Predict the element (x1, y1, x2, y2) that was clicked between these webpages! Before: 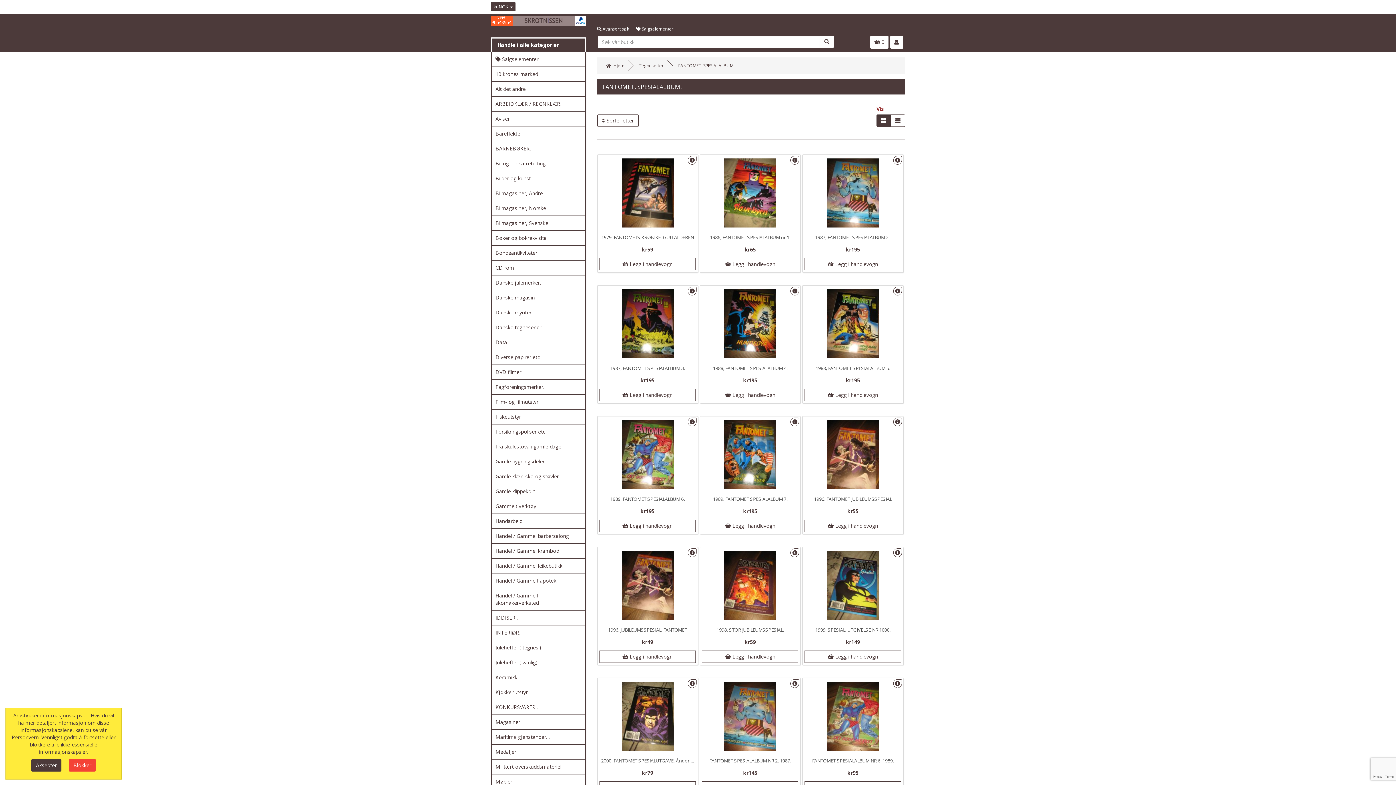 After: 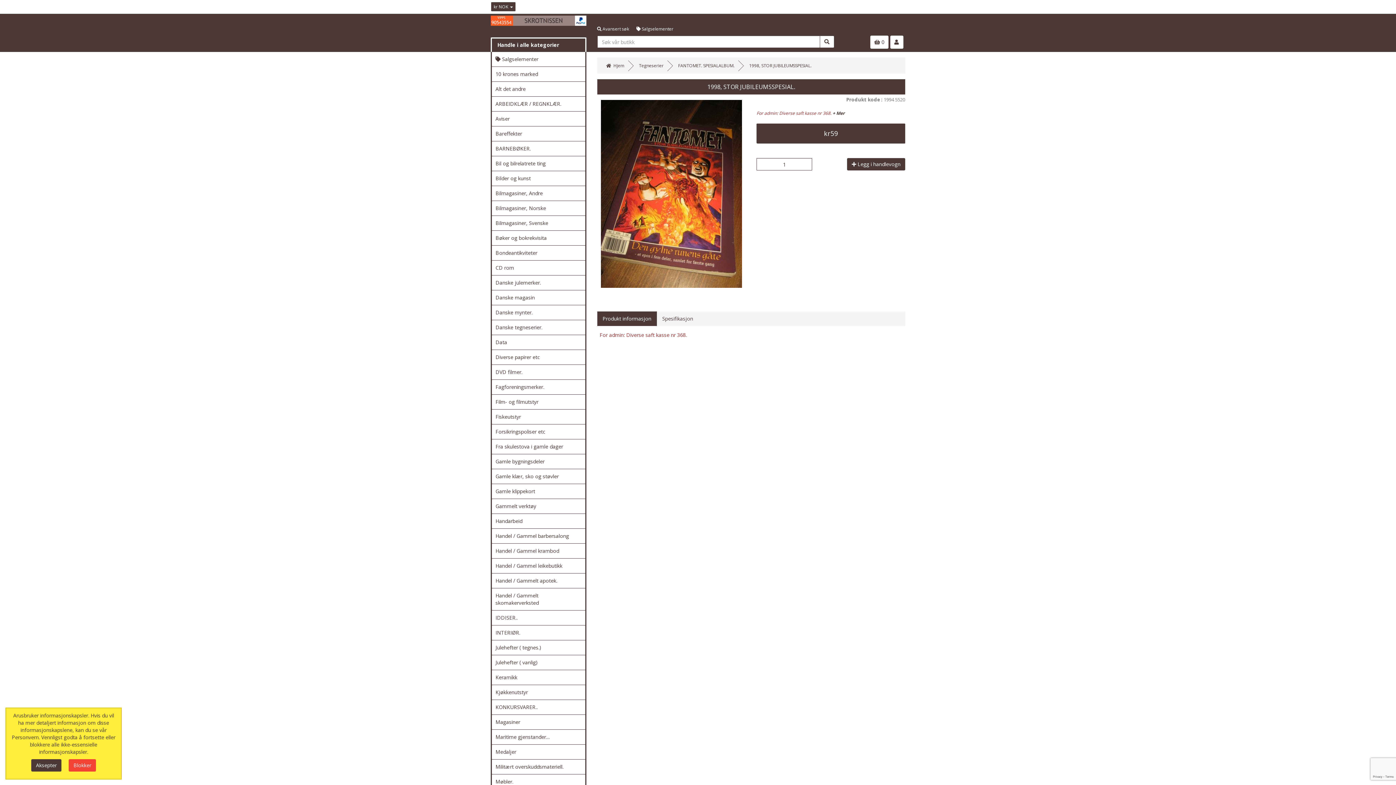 Action: bbox: (700, 551, 800, 620)